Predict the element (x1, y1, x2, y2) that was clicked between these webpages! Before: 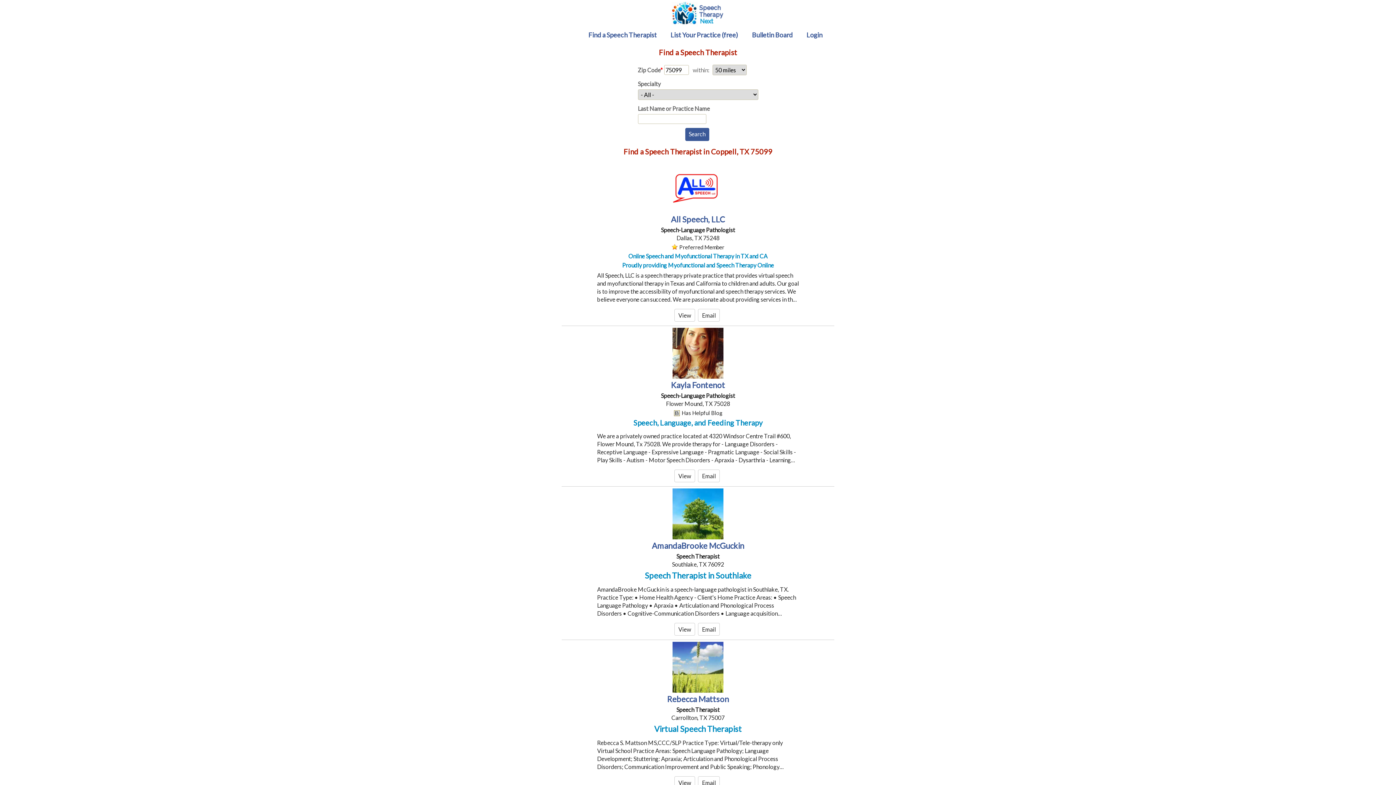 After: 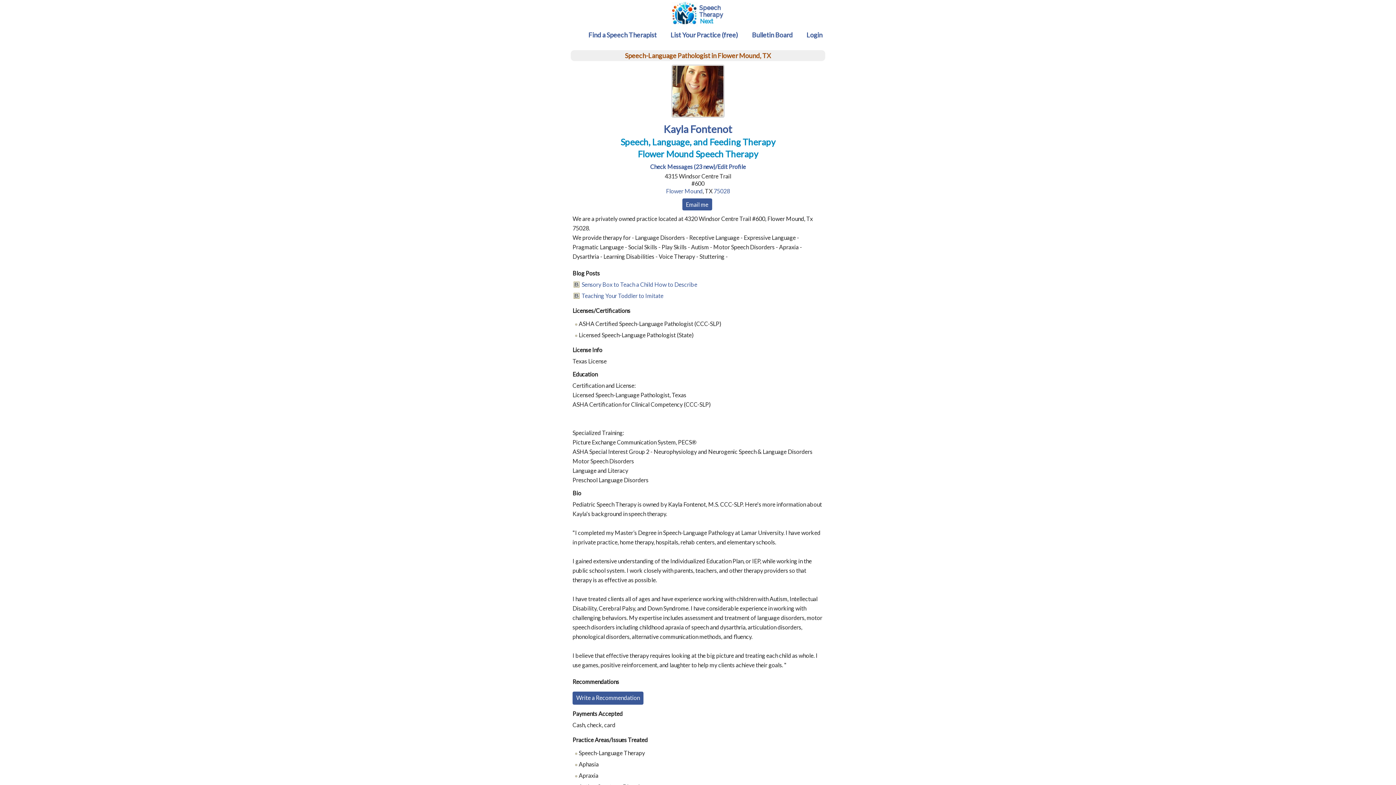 Action: bbox: (563, 373, 832, 464) label: Kayla Fontenot
Speech-Language Pathologist
Flower Mound, TX 75028
Has Helpful Blog
Speech, Language, and Feeding Therapy
We are a privately owned practice located at 4320 Windsor Centre Trail #600, Flower Mound, Tx 75028. We provide therapy for - Language Disorders - Receptive Language - Expressive Language - Pragmatic Language - Social Skills - Play Skills - Autism - Motor Speech Disorders - Apraxia - Dysarthria - Learning Disabilities - Voice Therapy - Stuttering -